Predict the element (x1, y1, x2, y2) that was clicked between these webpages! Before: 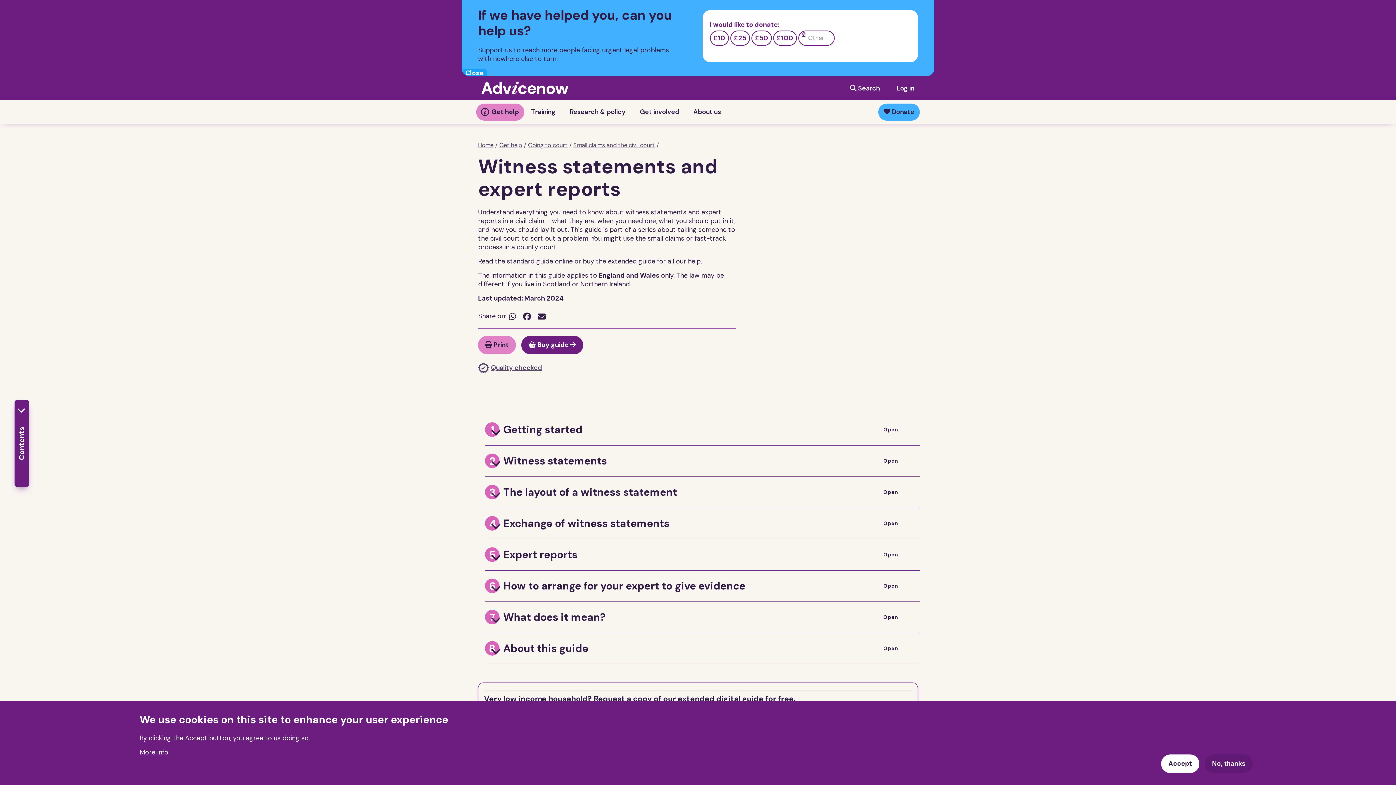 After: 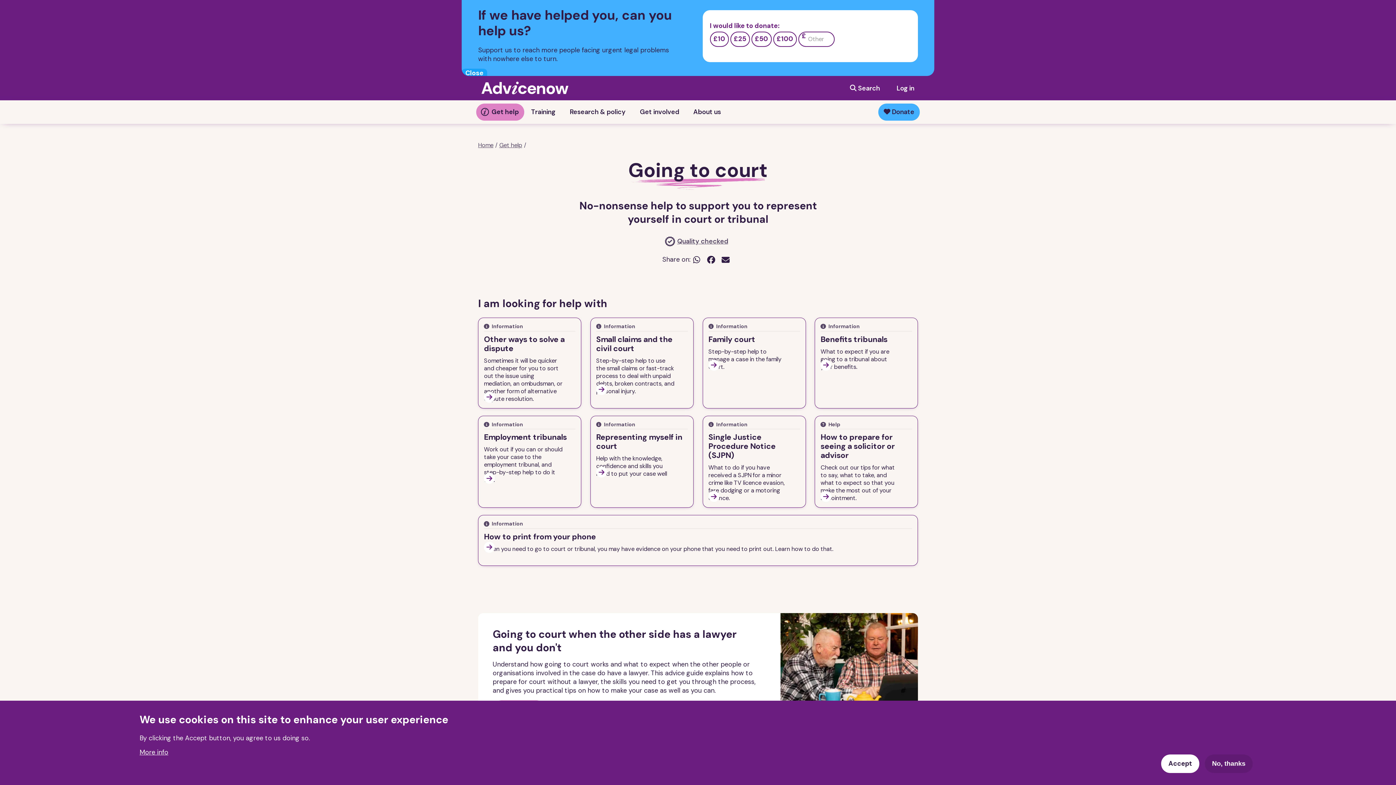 Action: bbox: (528, 142, 567, 148) label: Going to court